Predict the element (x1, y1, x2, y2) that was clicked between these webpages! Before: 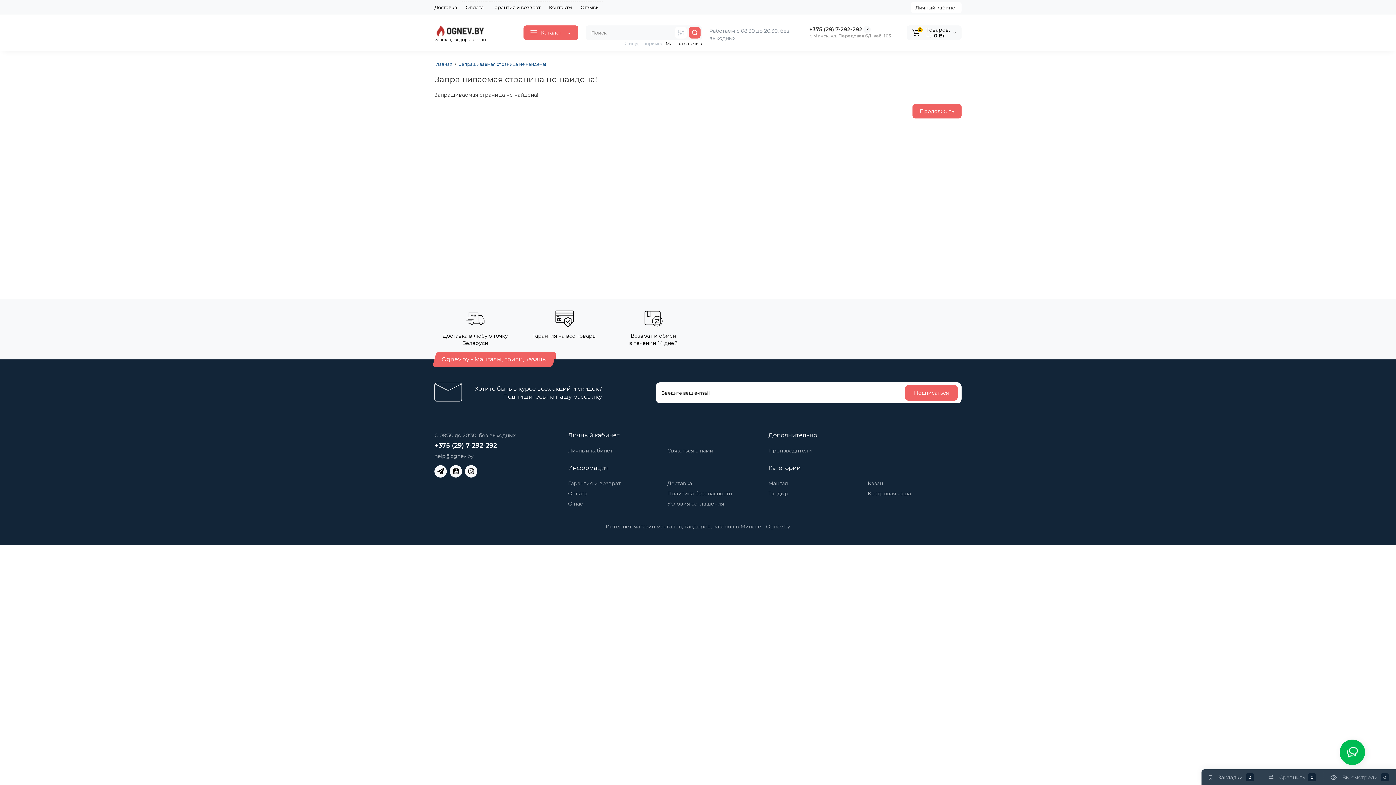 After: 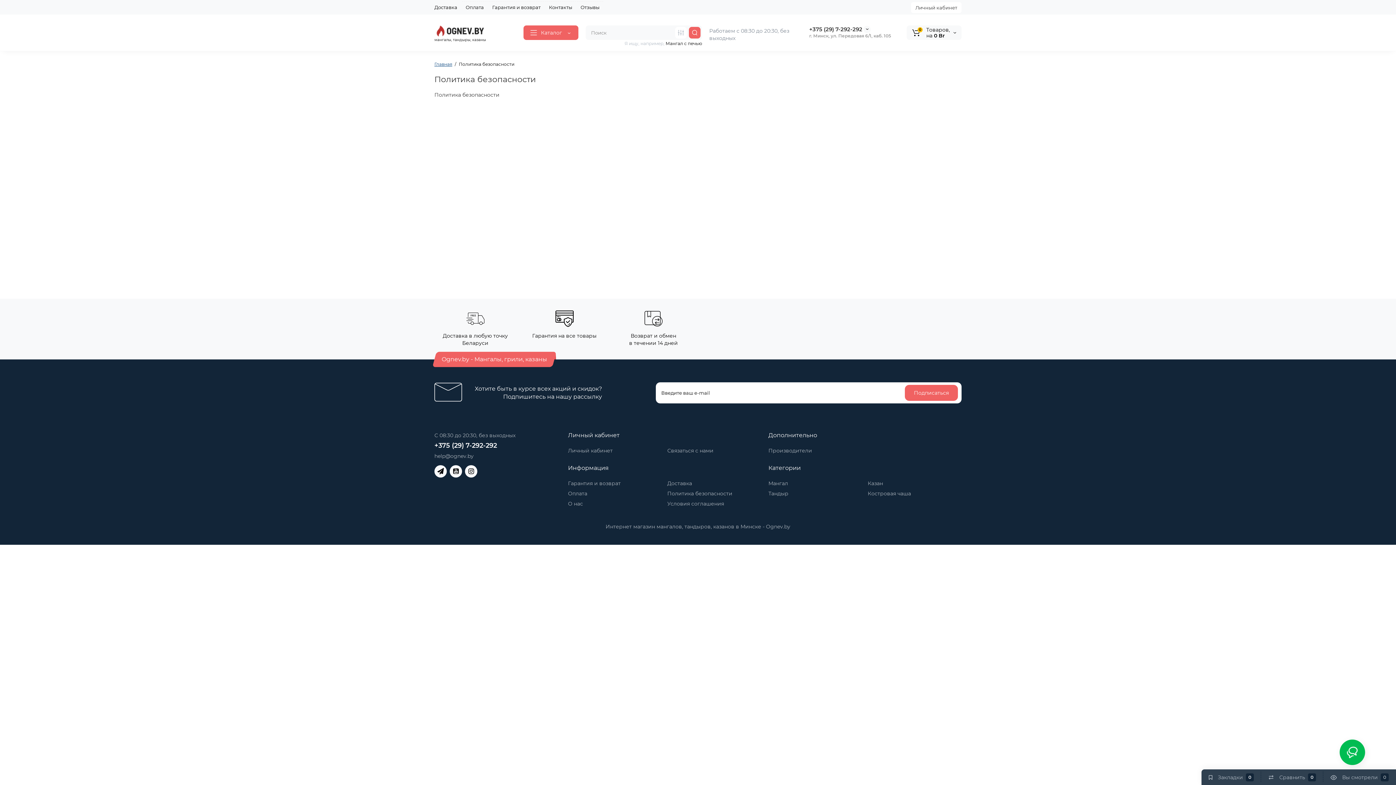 Action: label: Политика безопасности bbox: (667, 490, 732, 497)